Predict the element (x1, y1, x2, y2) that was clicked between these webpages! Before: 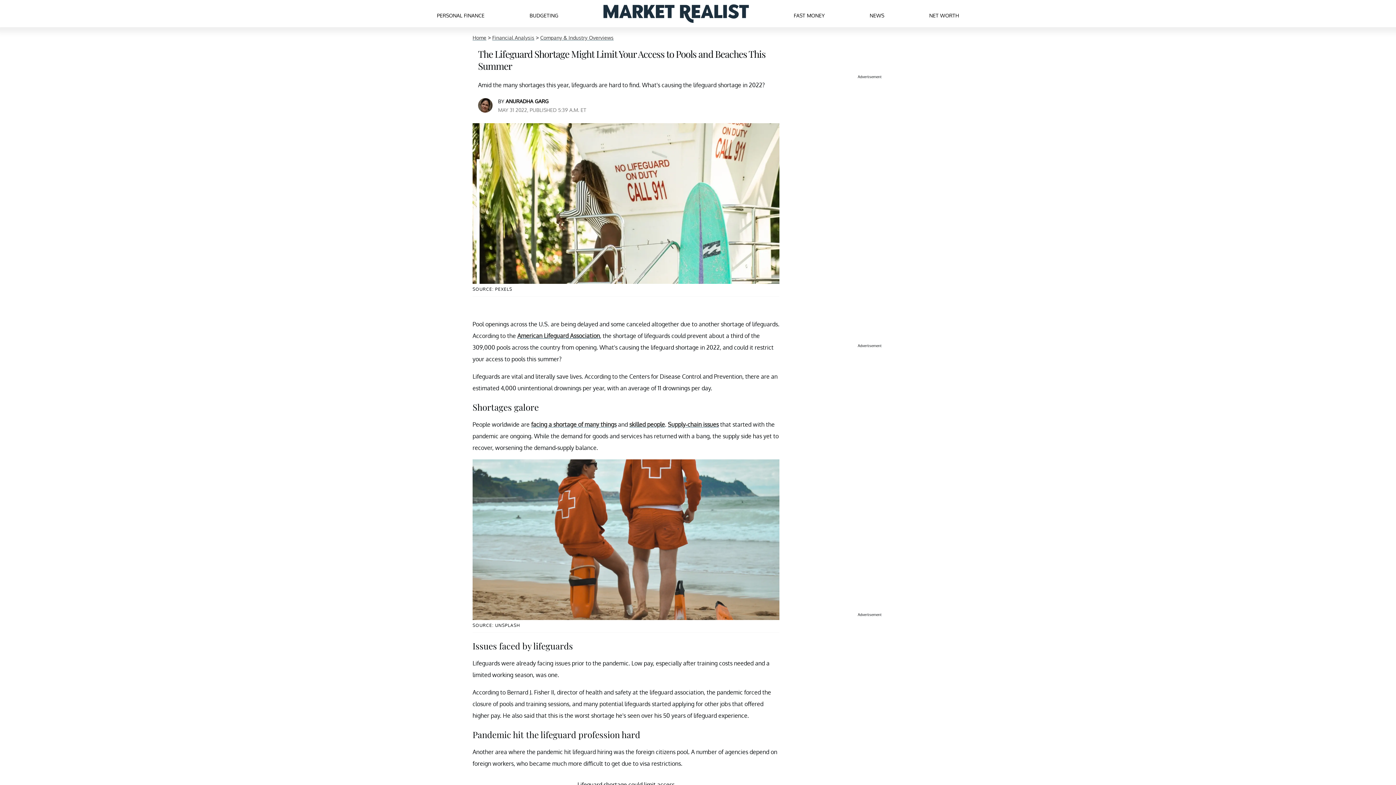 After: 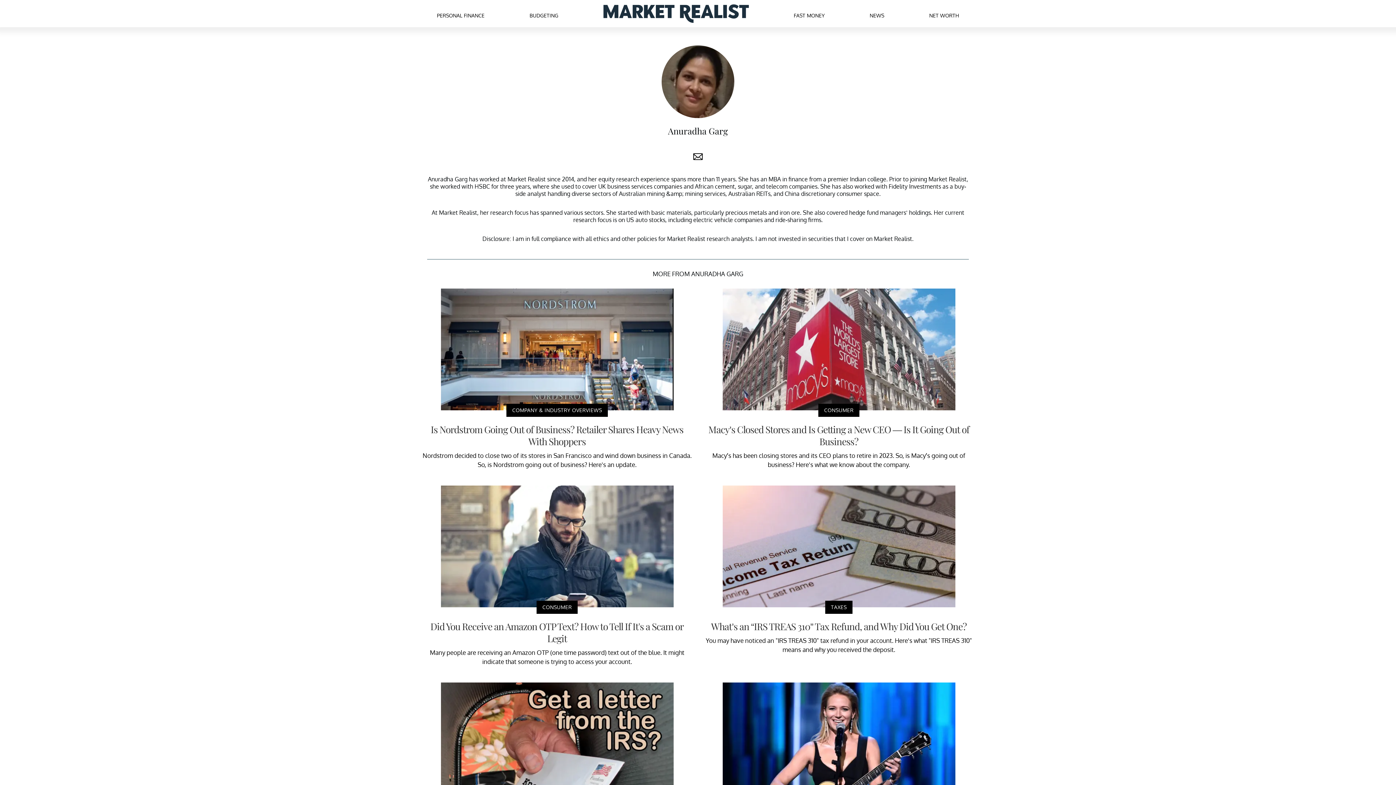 Action: label: ANURADHA GARG bbox: (505, 98, 548, 104)